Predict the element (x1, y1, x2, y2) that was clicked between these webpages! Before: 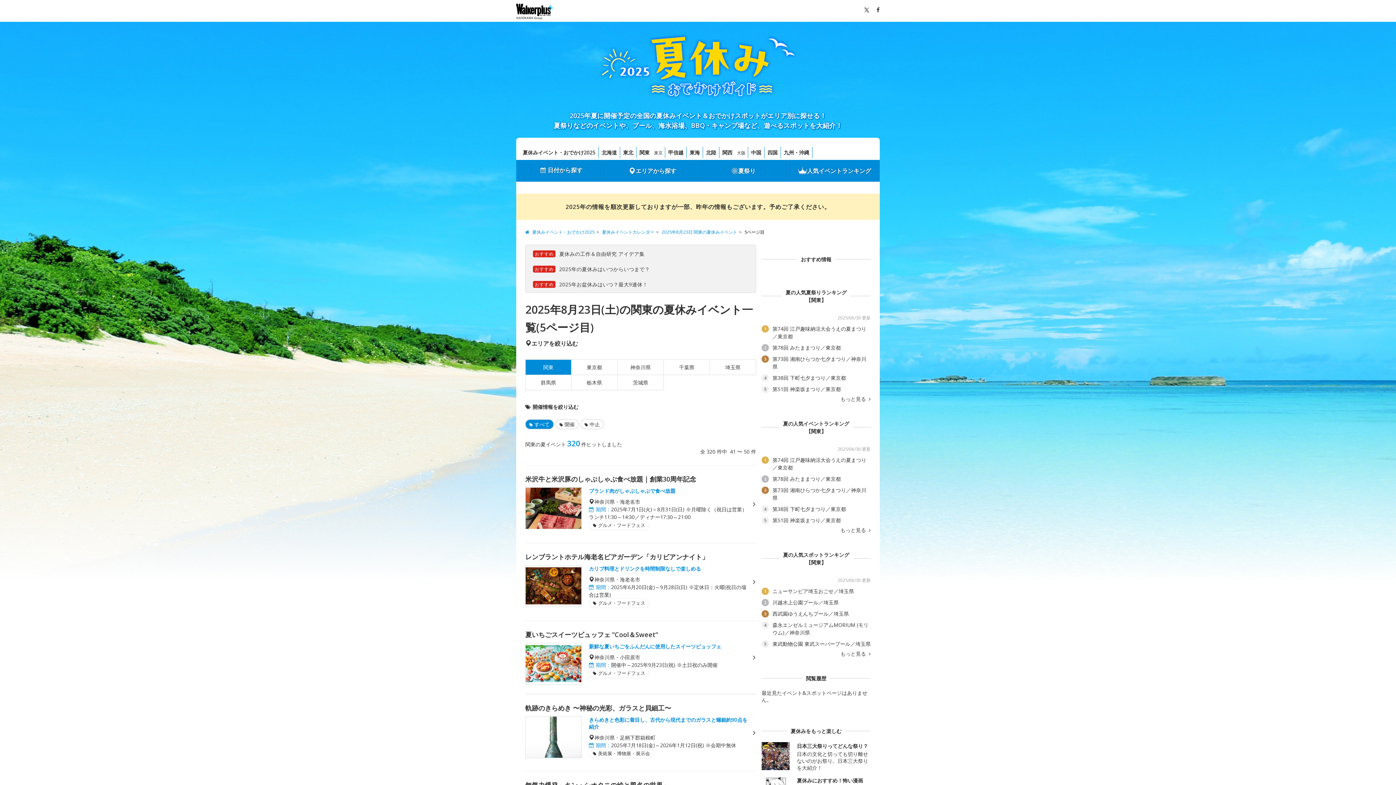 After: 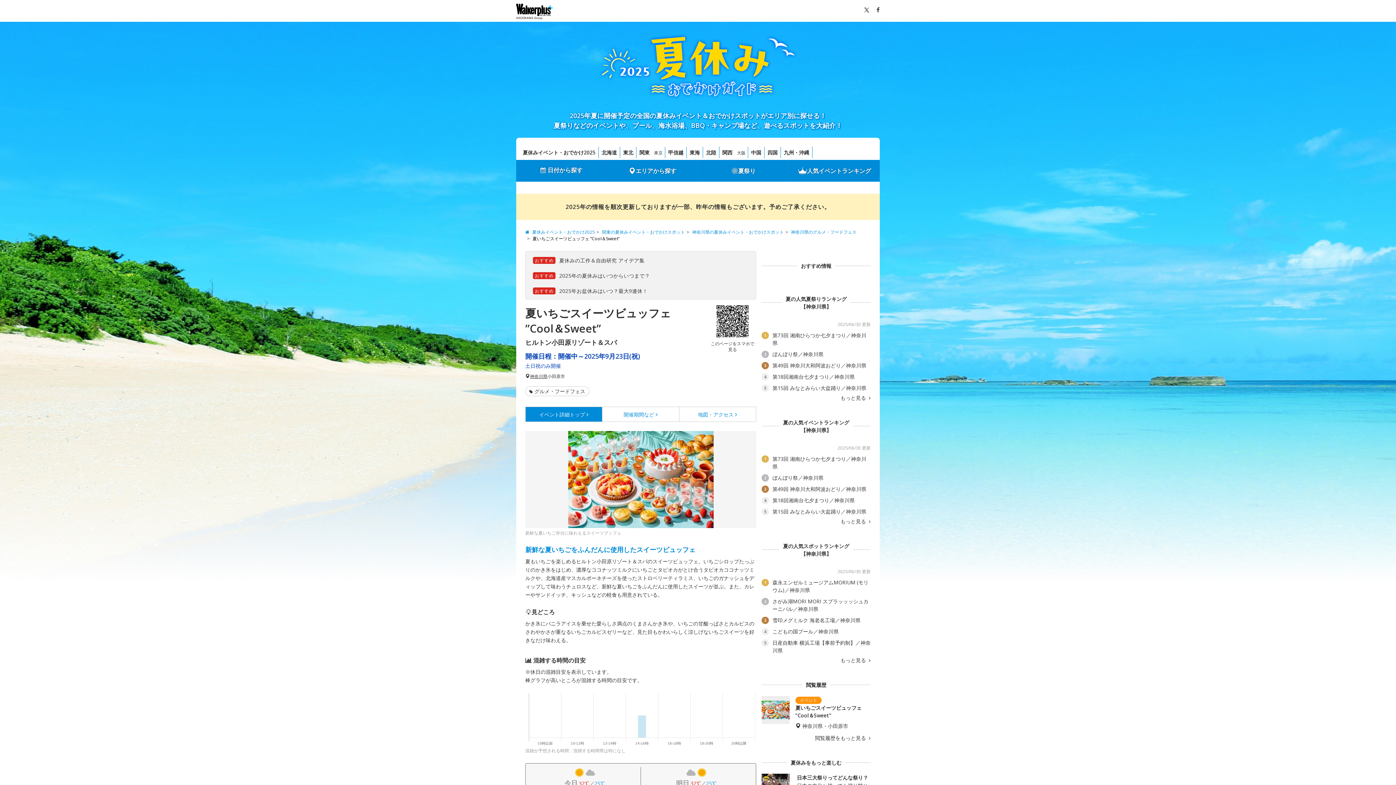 Action: label: 夏いちごスイーツビュッフェ ”Cool＆Sweet”
新鮮な夏いちごをふんだんに使用したスイーツビュッフェ
神奈川県・小田原市
期間：開催中～2025年9月23日(祝) ※土日祝のみ開催
グルメ・フードフェス bbox: (525, 654, 750, 726)